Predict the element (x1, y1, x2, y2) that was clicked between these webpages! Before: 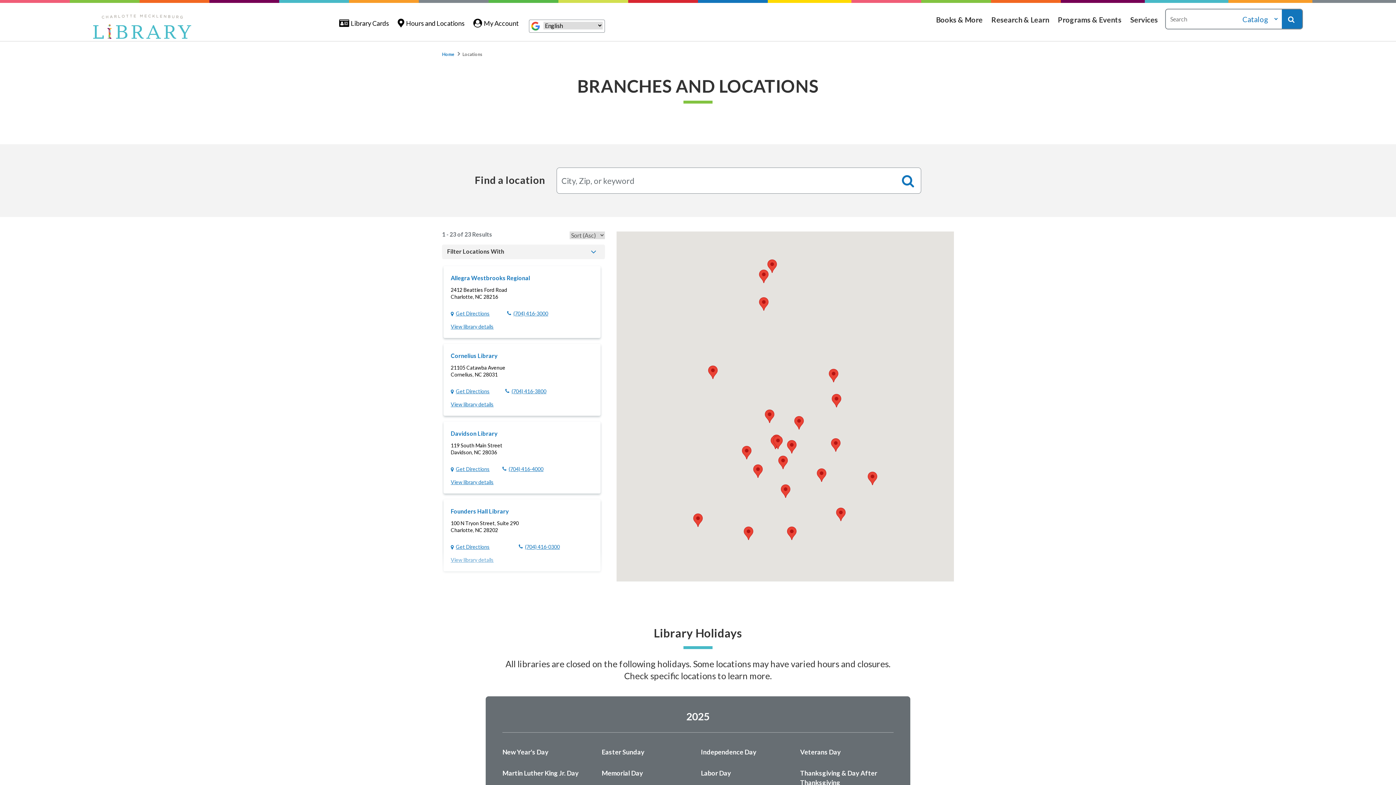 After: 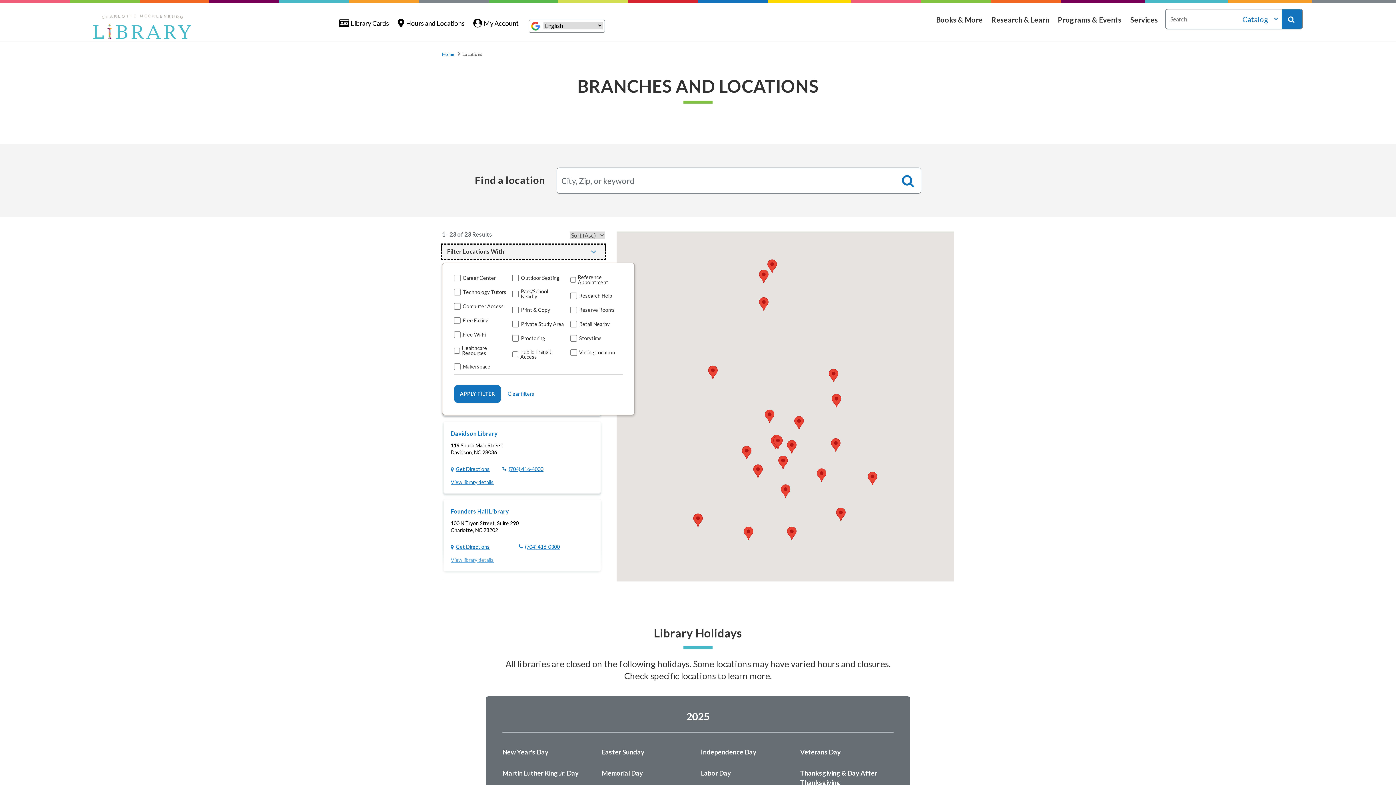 Action: label: Filter Locations With bbox: (442, 244, 605, 259)